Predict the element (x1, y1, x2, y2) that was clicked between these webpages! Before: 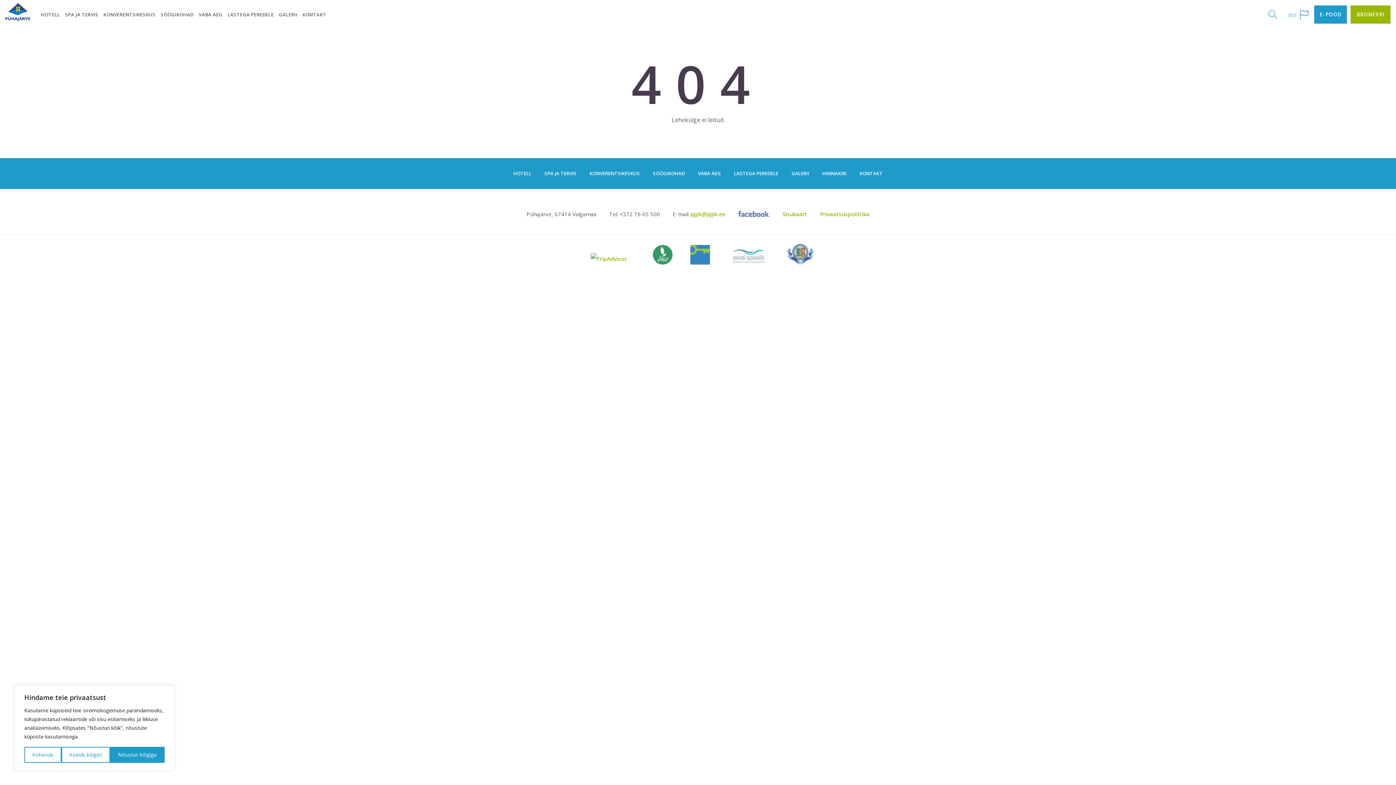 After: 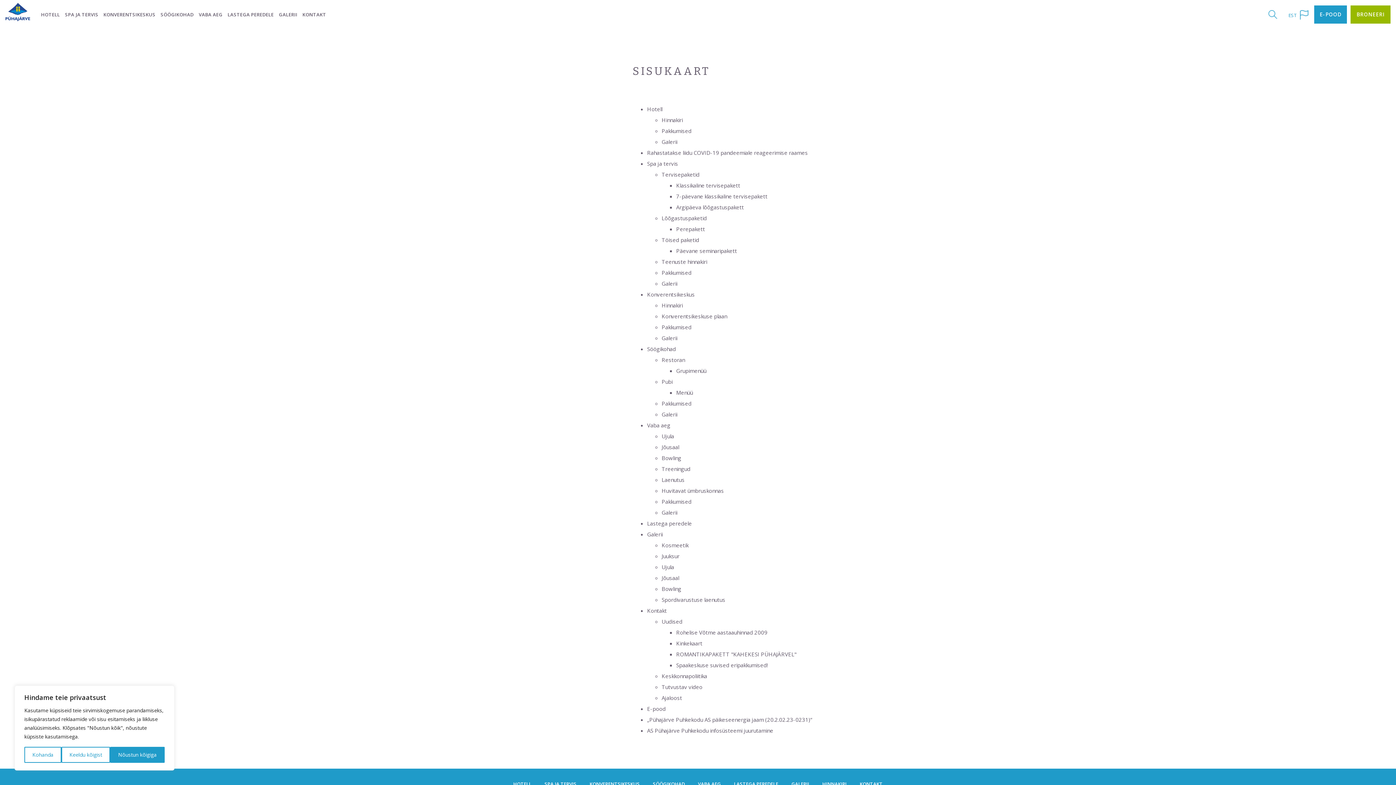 Action: bbox: (782, 210, 807, 217) label: Sisukaart